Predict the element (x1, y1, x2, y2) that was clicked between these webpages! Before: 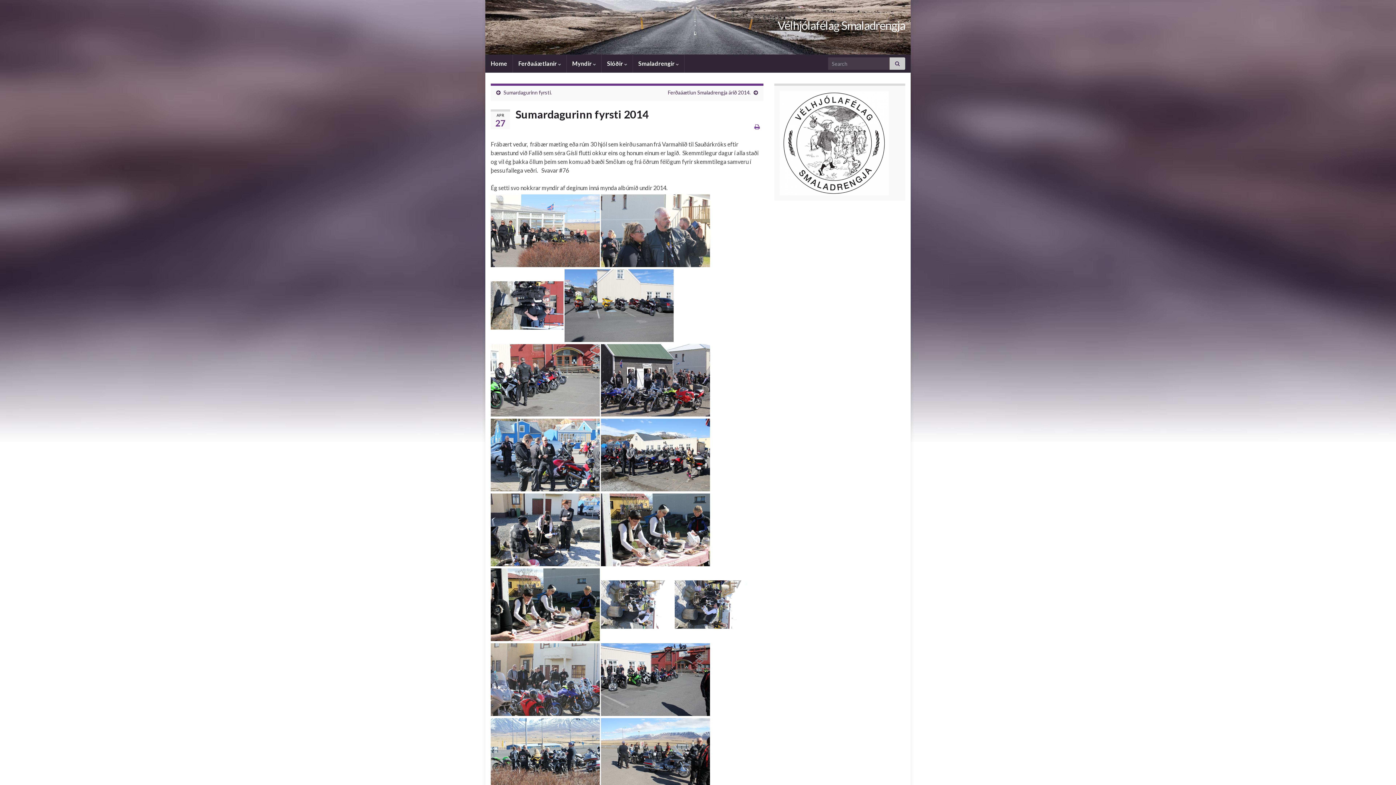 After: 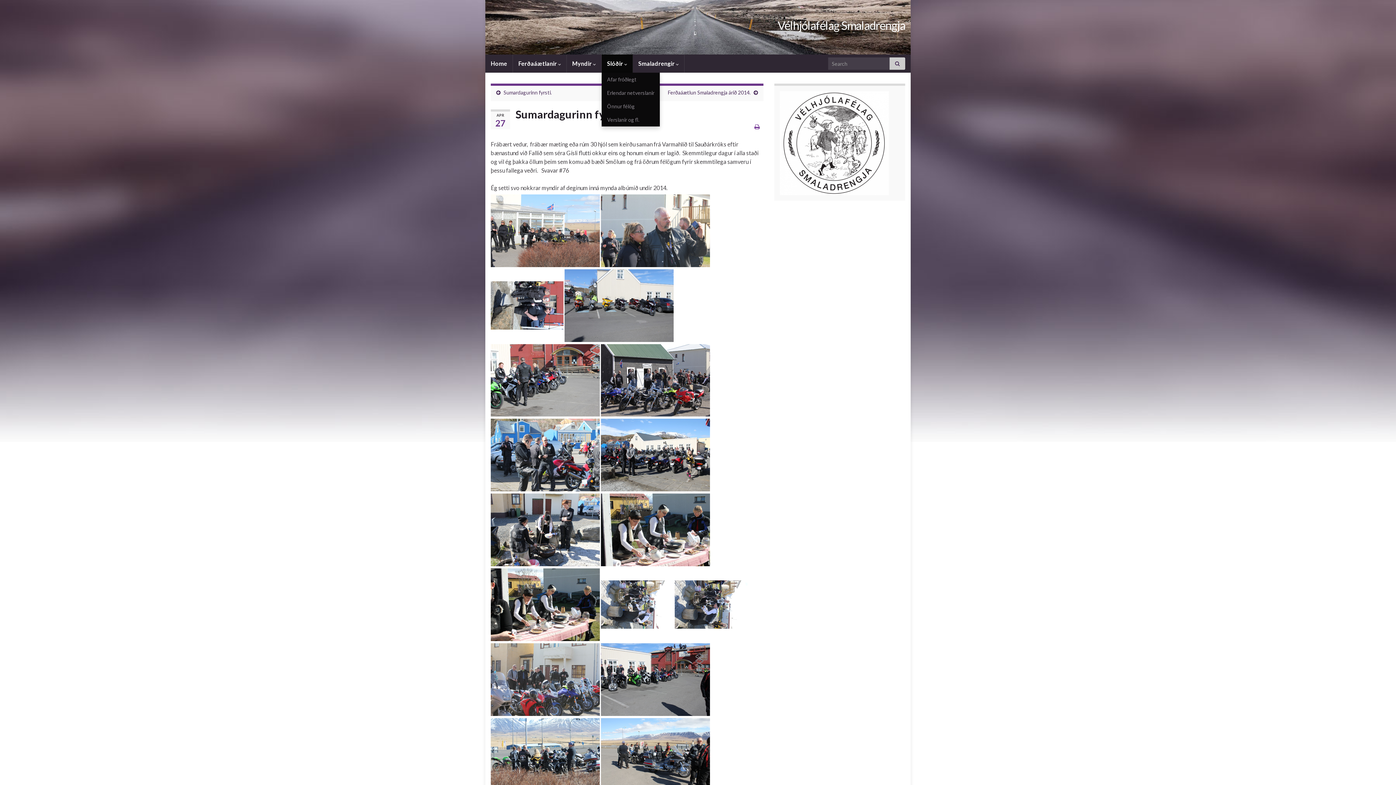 Action: bbox: (601, 54, 632, 72) label: Slóðir 